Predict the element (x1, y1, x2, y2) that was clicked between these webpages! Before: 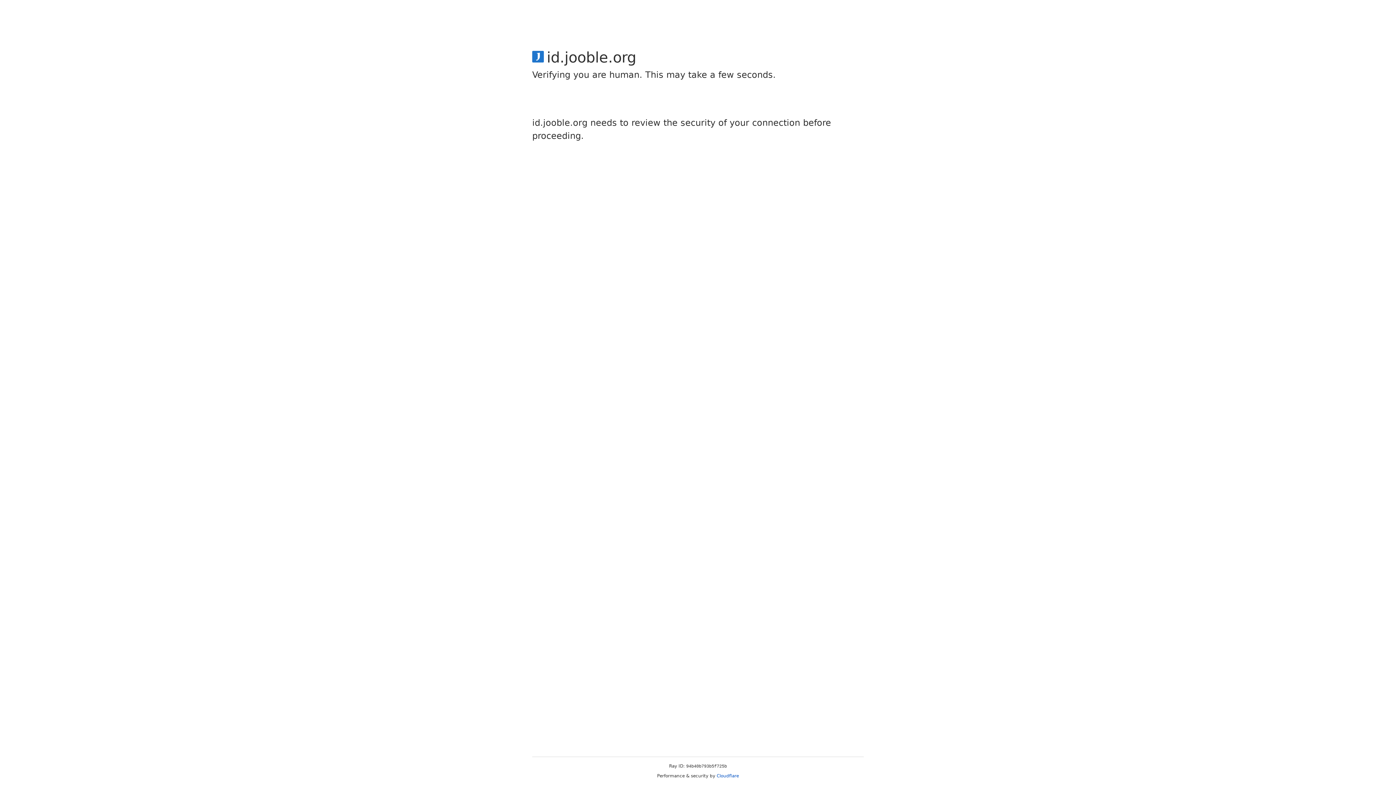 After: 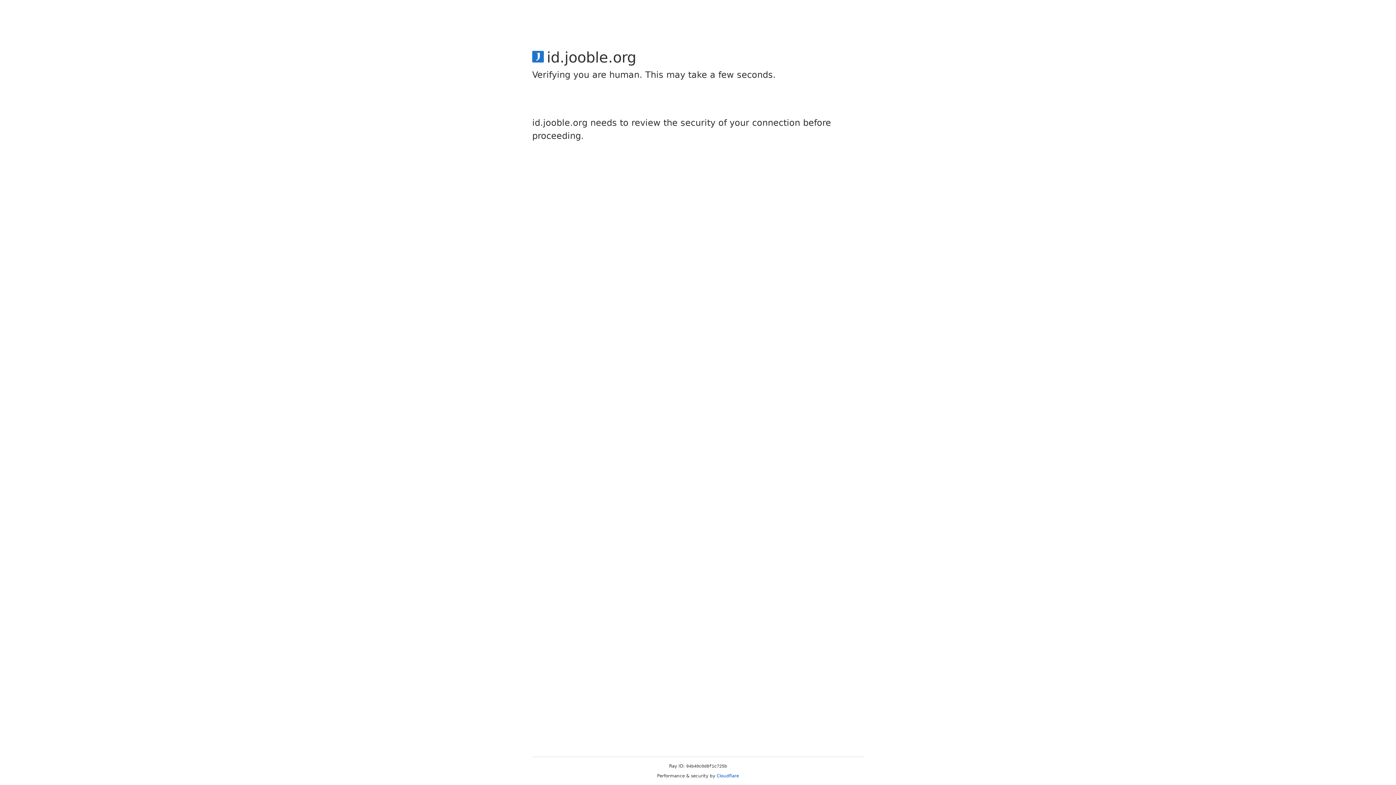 Action: bbox: (716, 773, 739, 778) label: Cloudflare